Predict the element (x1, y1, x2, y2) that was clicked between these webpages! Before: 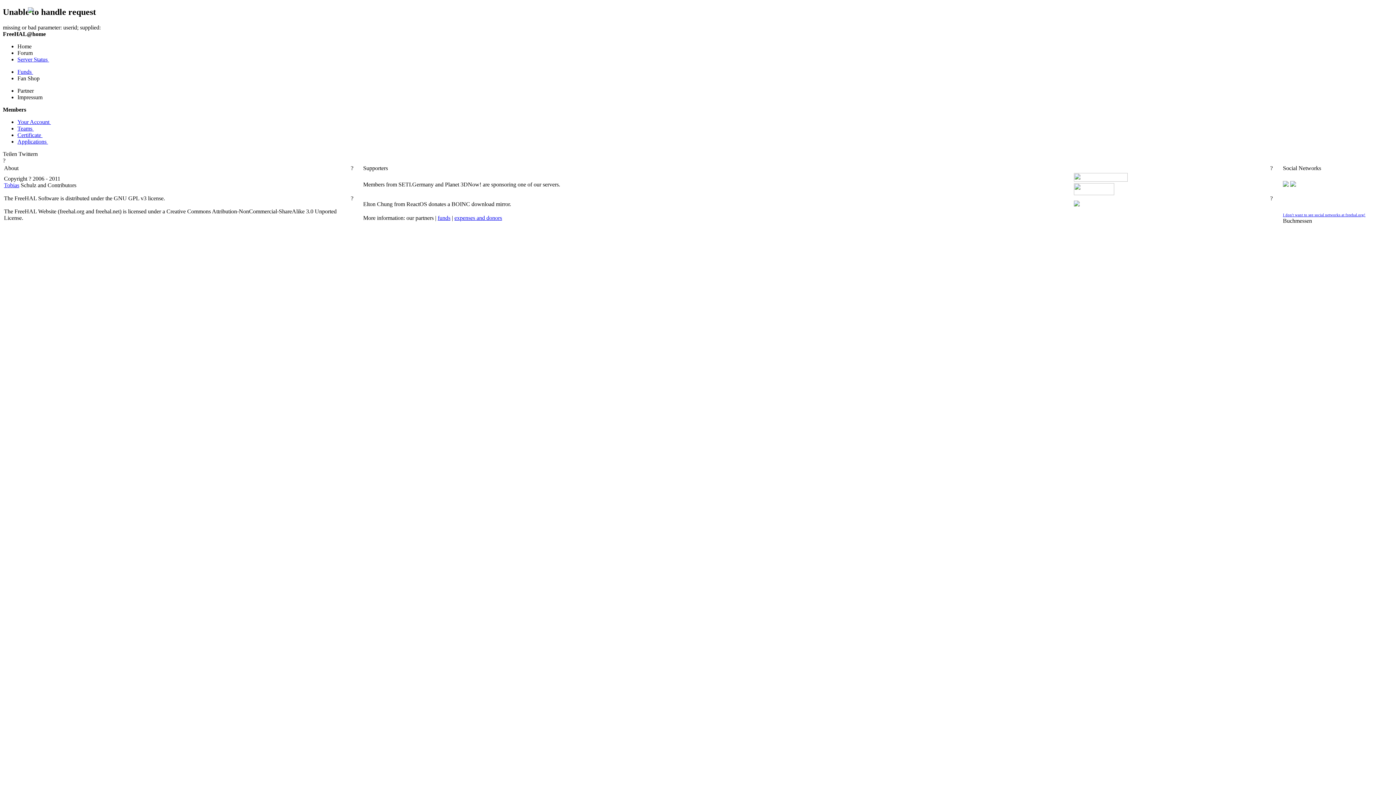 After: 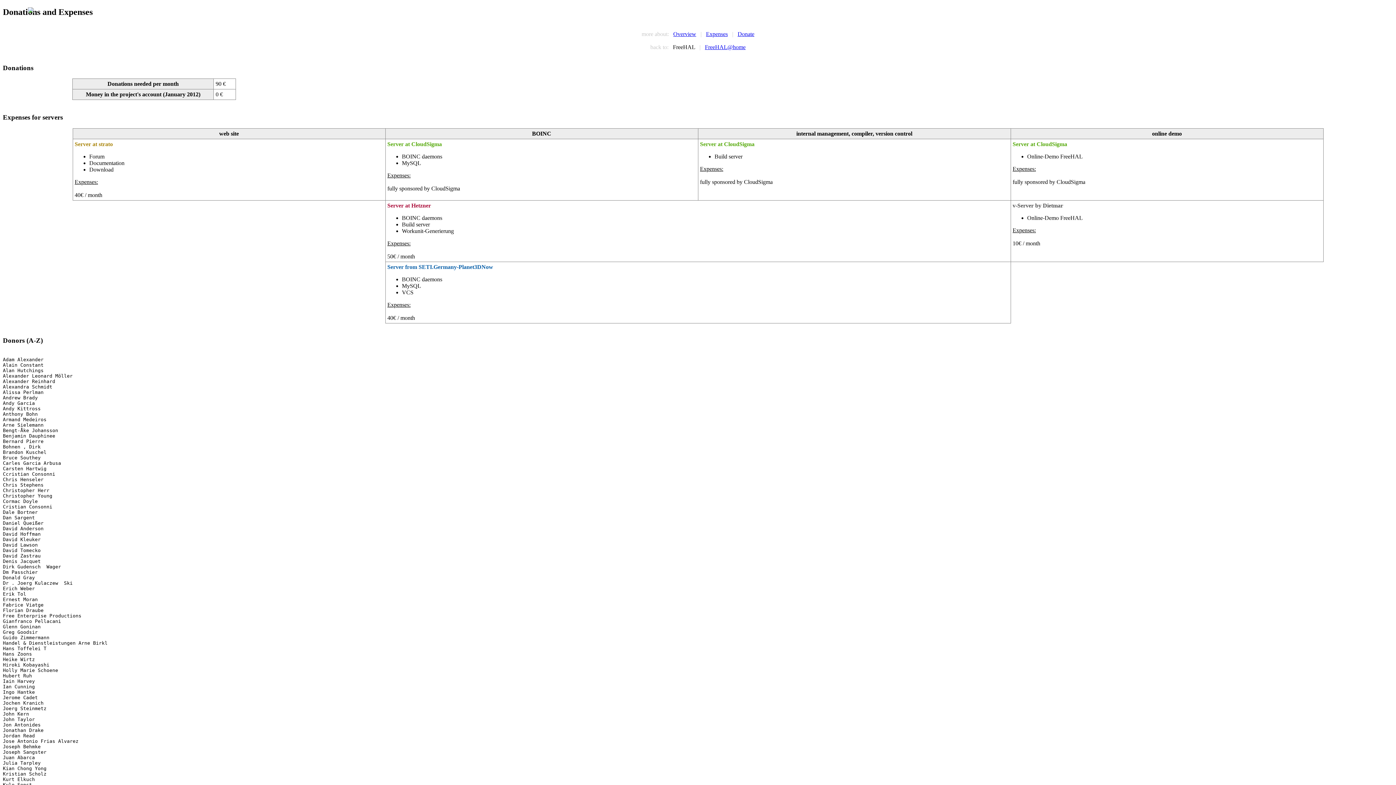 Action: label: expenses and donors bbox: (454, 214, 502, 221)